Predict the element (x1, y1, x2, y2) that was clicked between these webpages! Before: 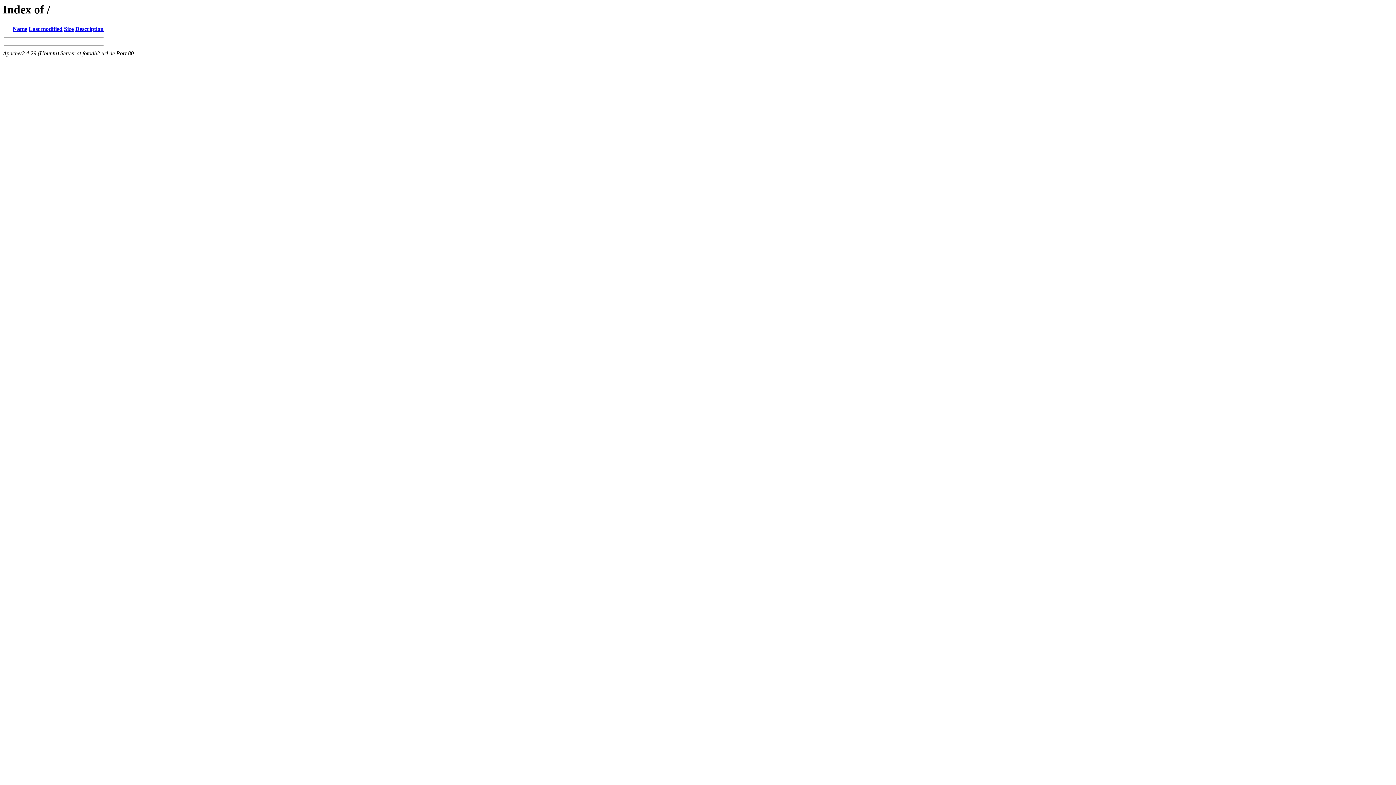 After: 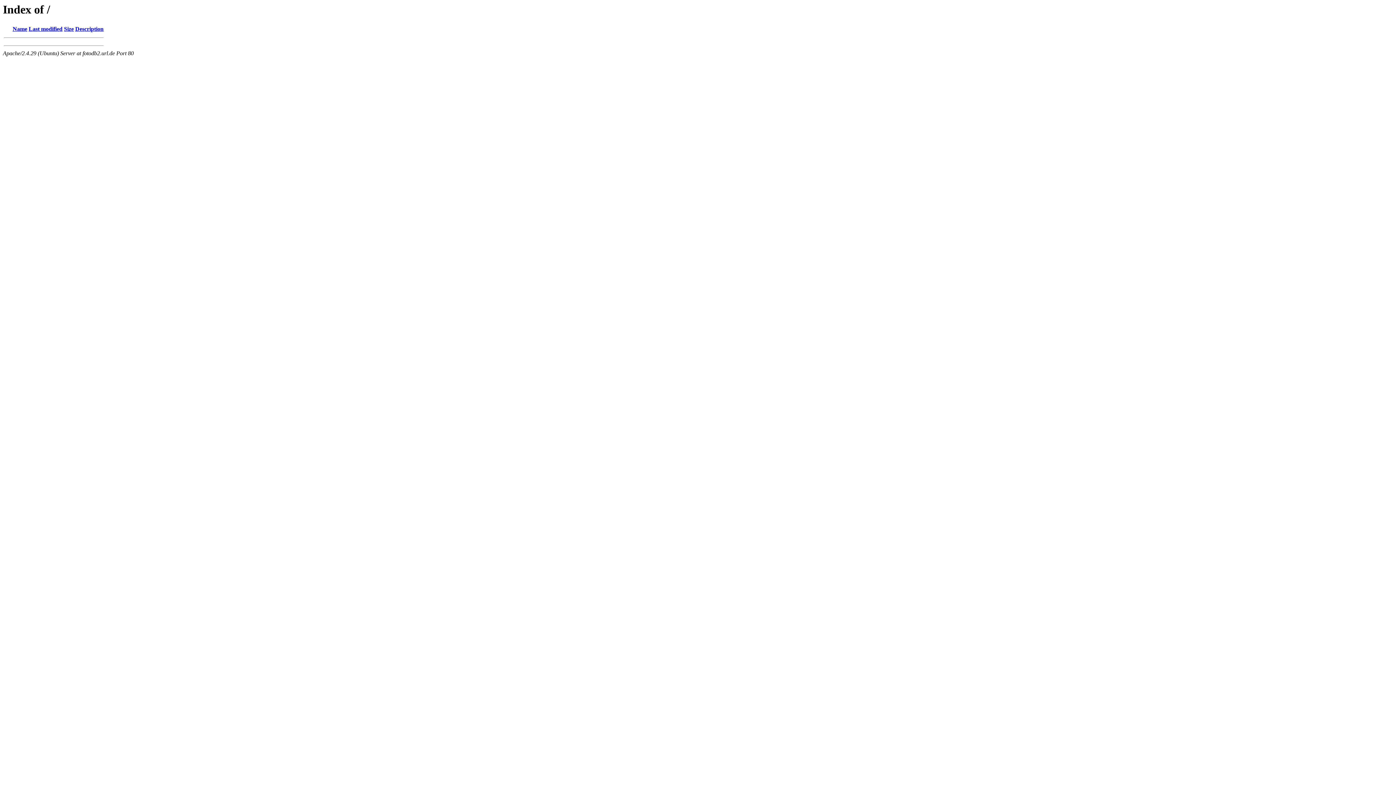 Action: bbox: (75, 25, 103, 32) label: Description